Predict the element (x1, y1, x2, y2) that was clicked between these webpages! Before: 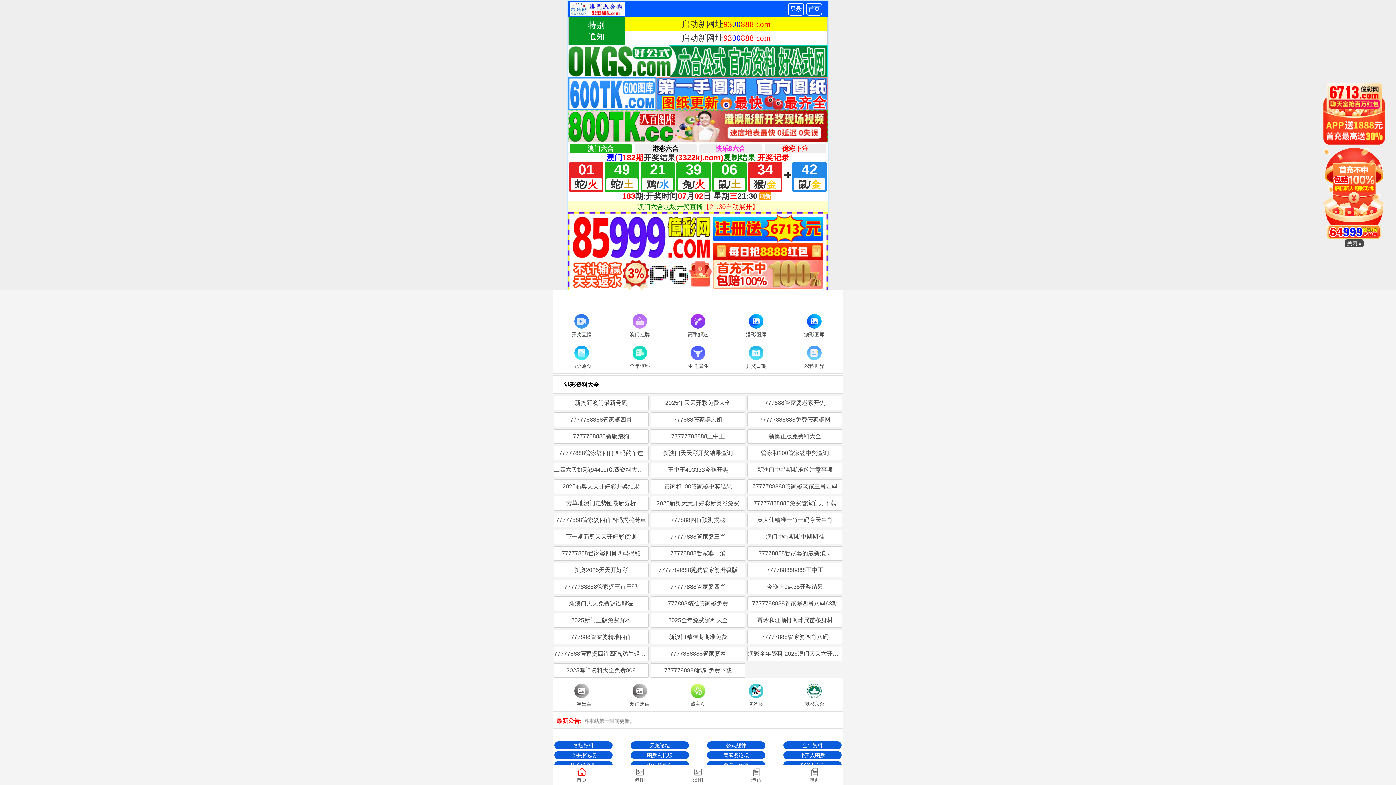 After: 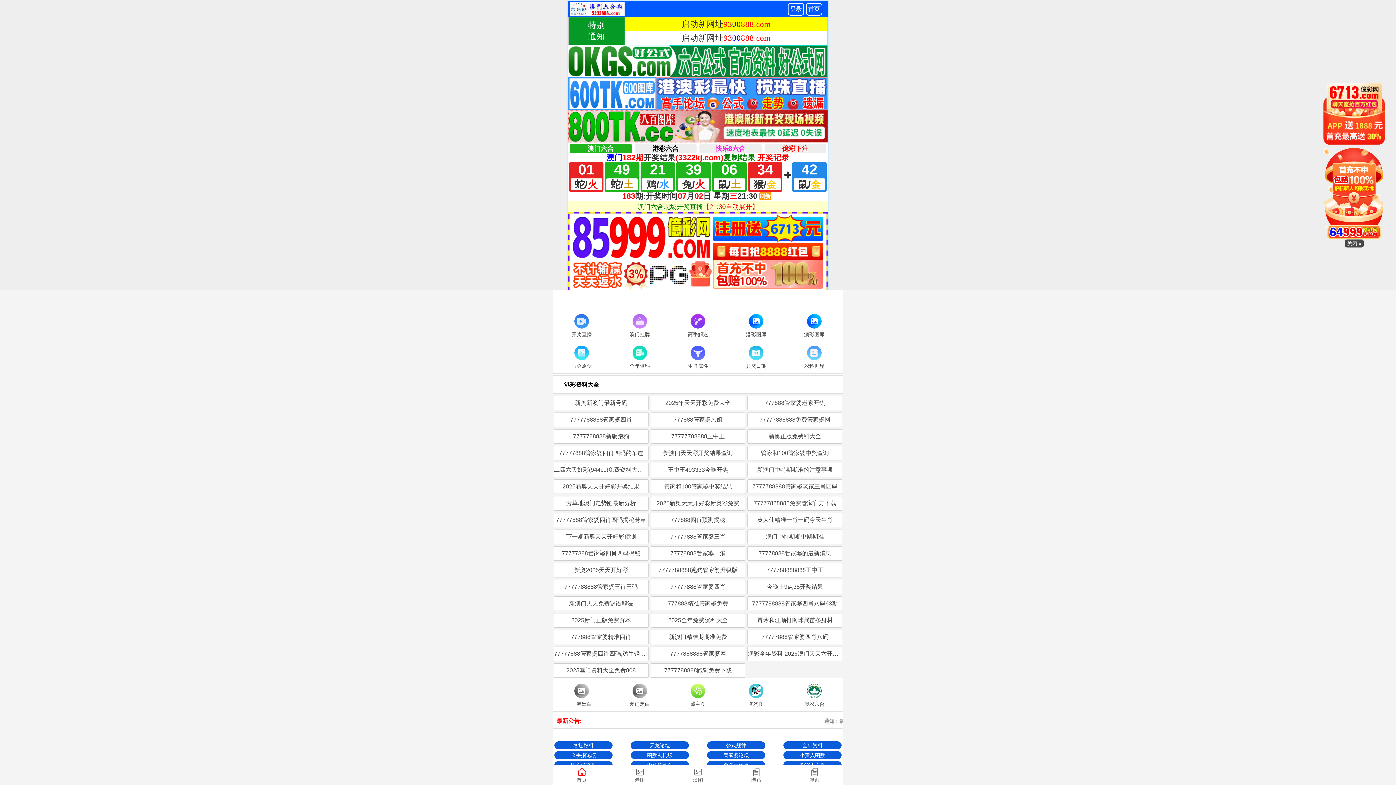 Action: bbox: (650, 630, 745, 644) label: 新澳门精准期期准免费